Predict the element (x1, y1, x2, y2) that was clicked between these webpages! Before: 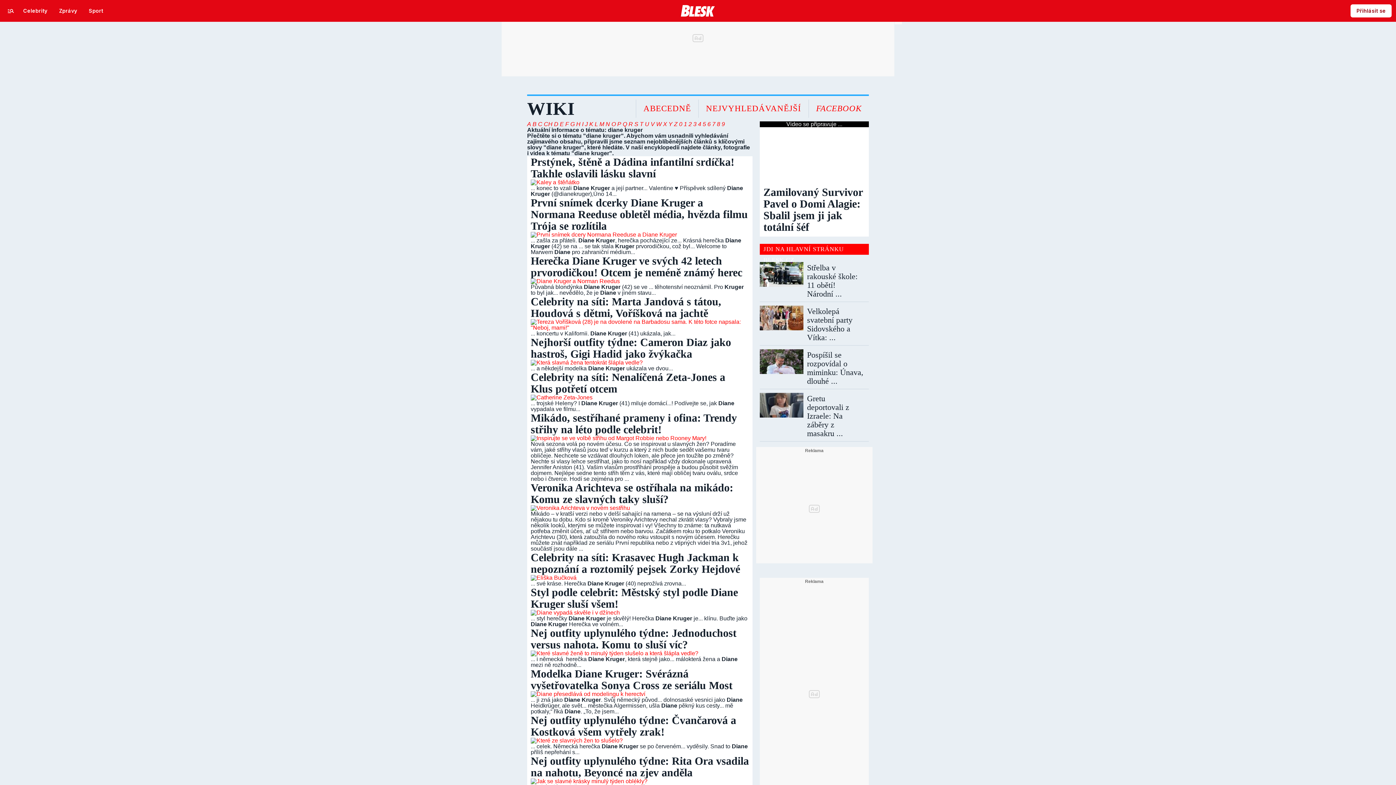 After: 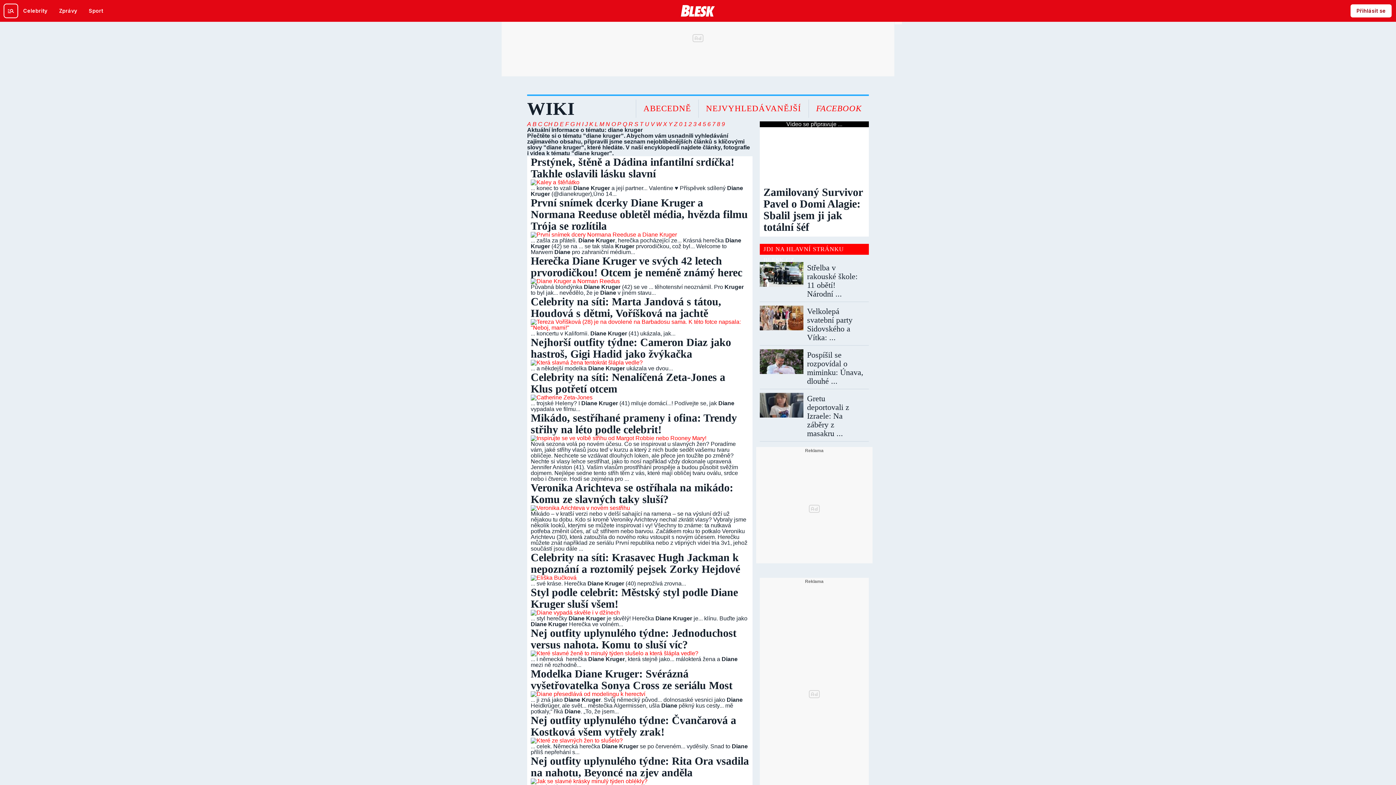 Action: bbox: (4, 4, 17, 17)